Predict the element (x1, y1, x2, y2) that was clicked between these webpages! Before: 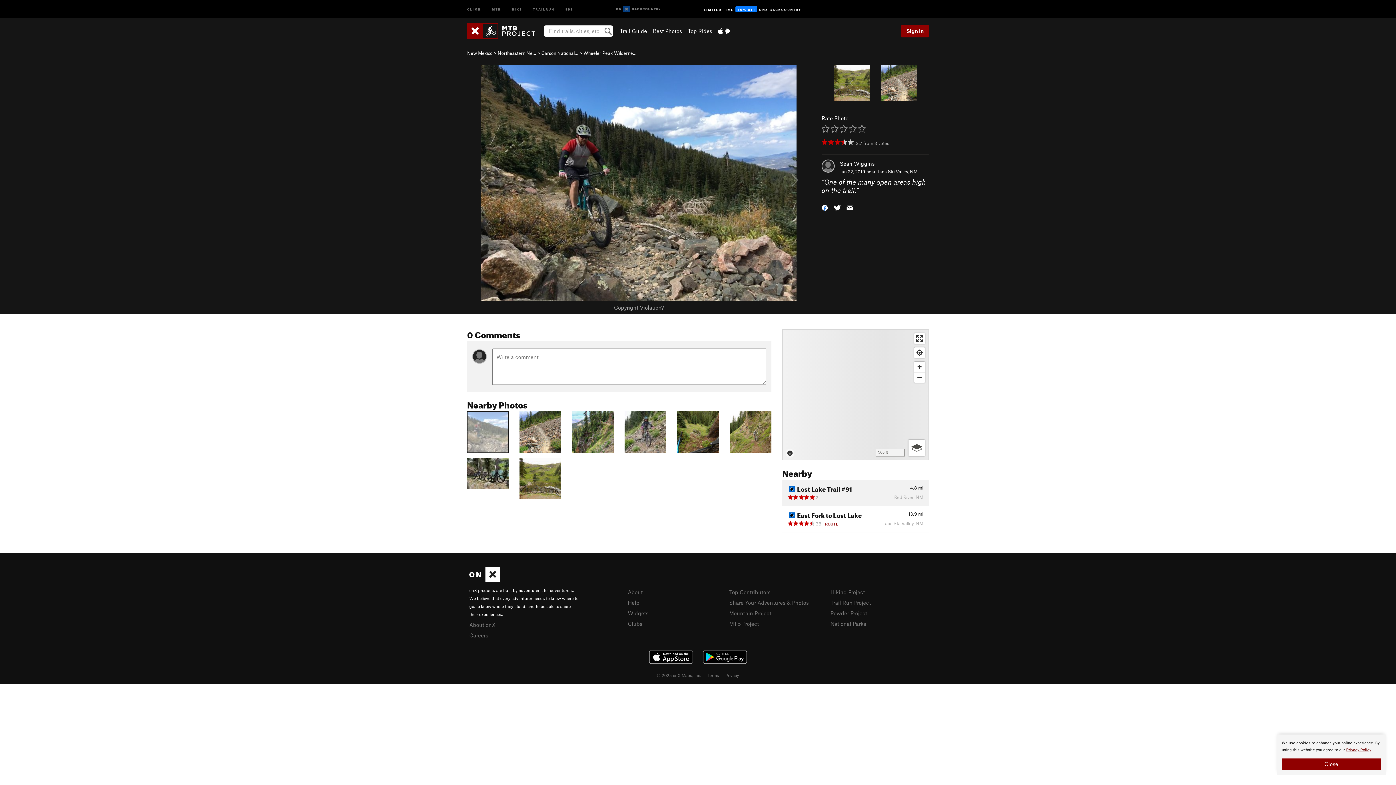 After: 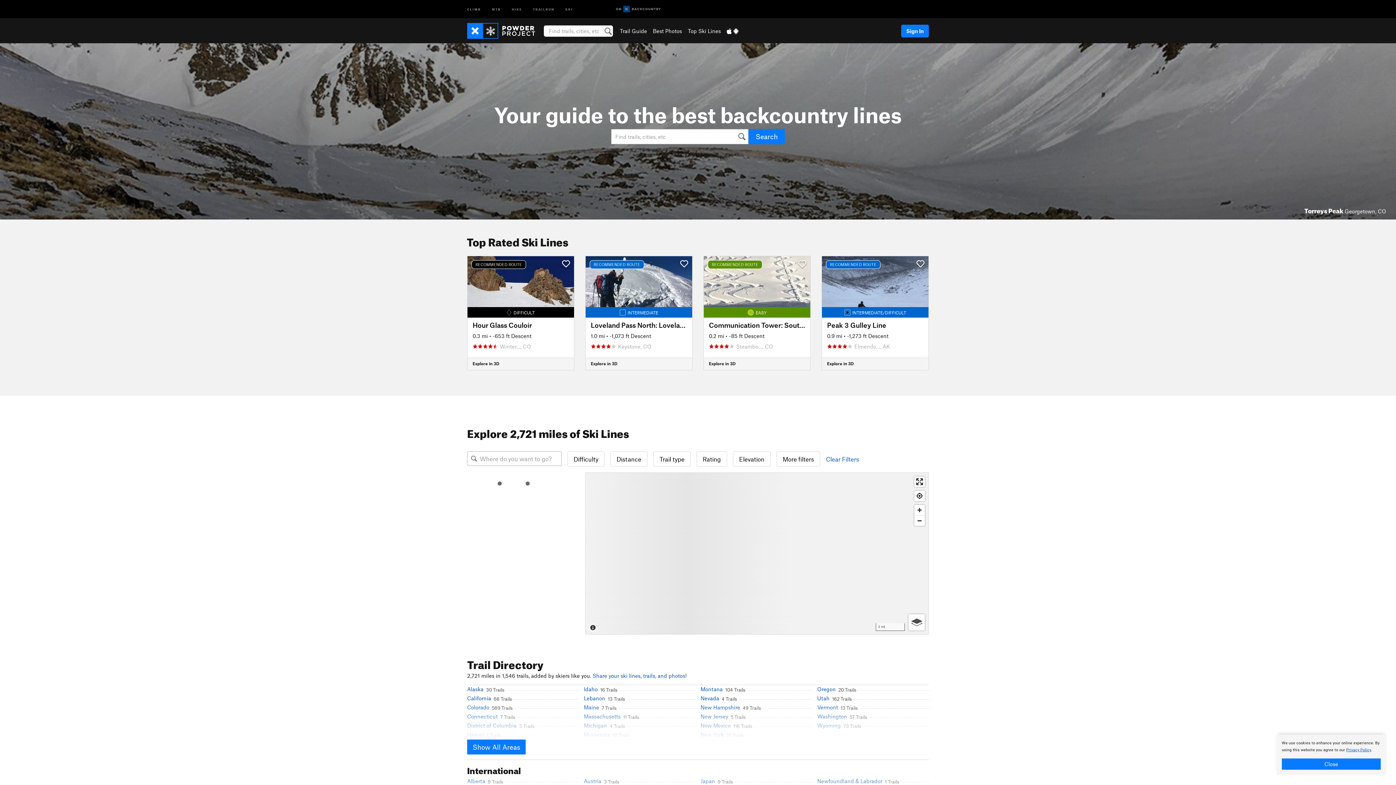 Action: bbox: (830, 610, 867, 616) label: Powder Project